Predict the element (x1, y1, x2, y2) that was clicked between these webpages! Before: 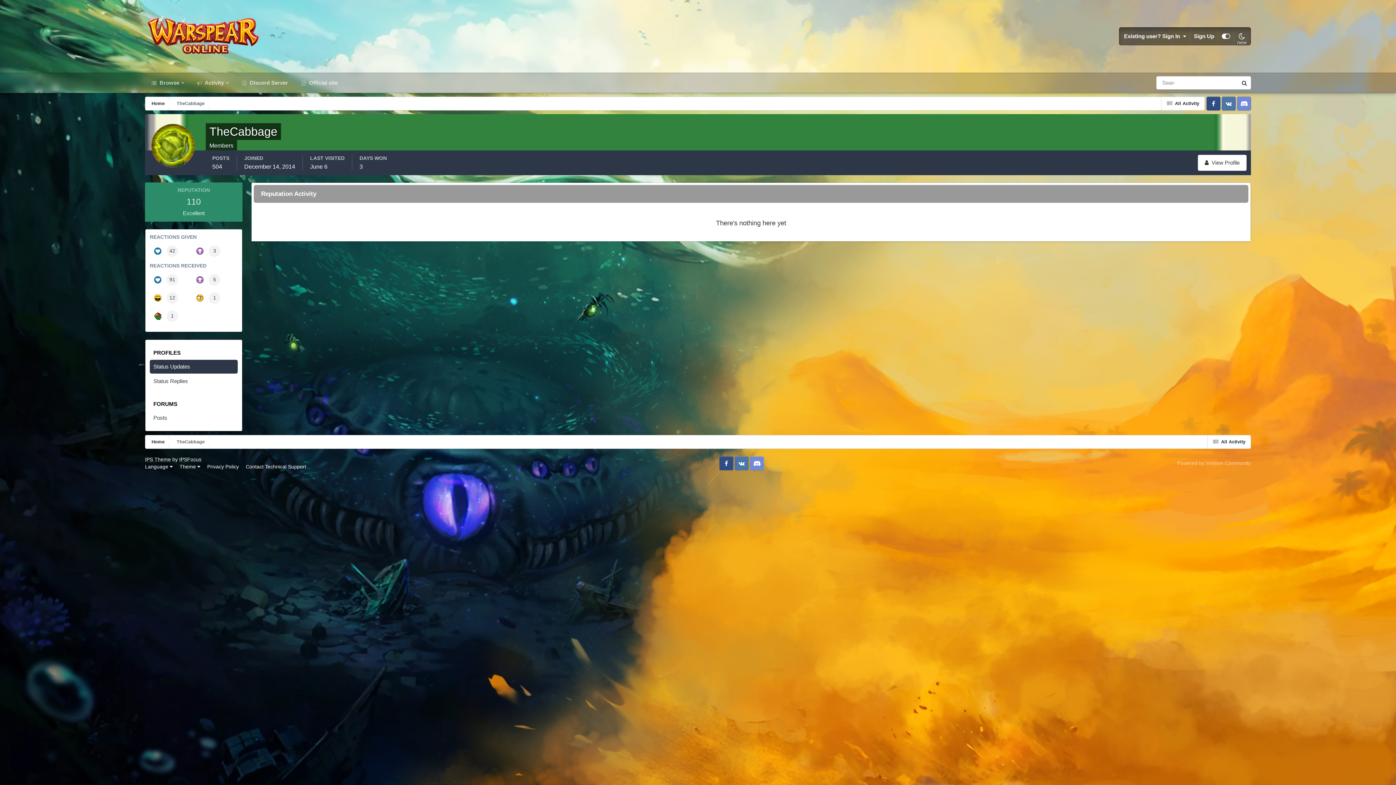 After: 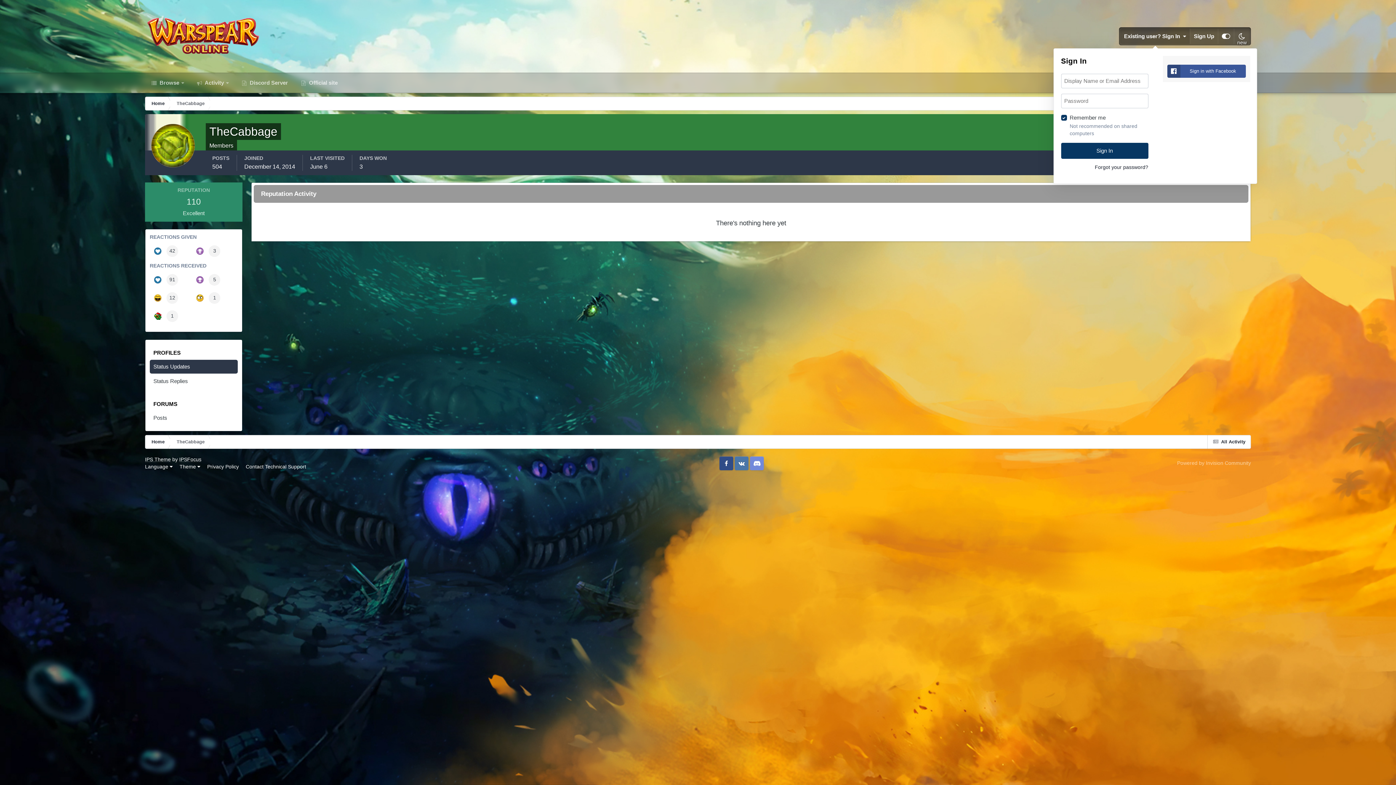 Action: bbox: (1120, 28, 1190, 44) label: Existing user? Sign In  